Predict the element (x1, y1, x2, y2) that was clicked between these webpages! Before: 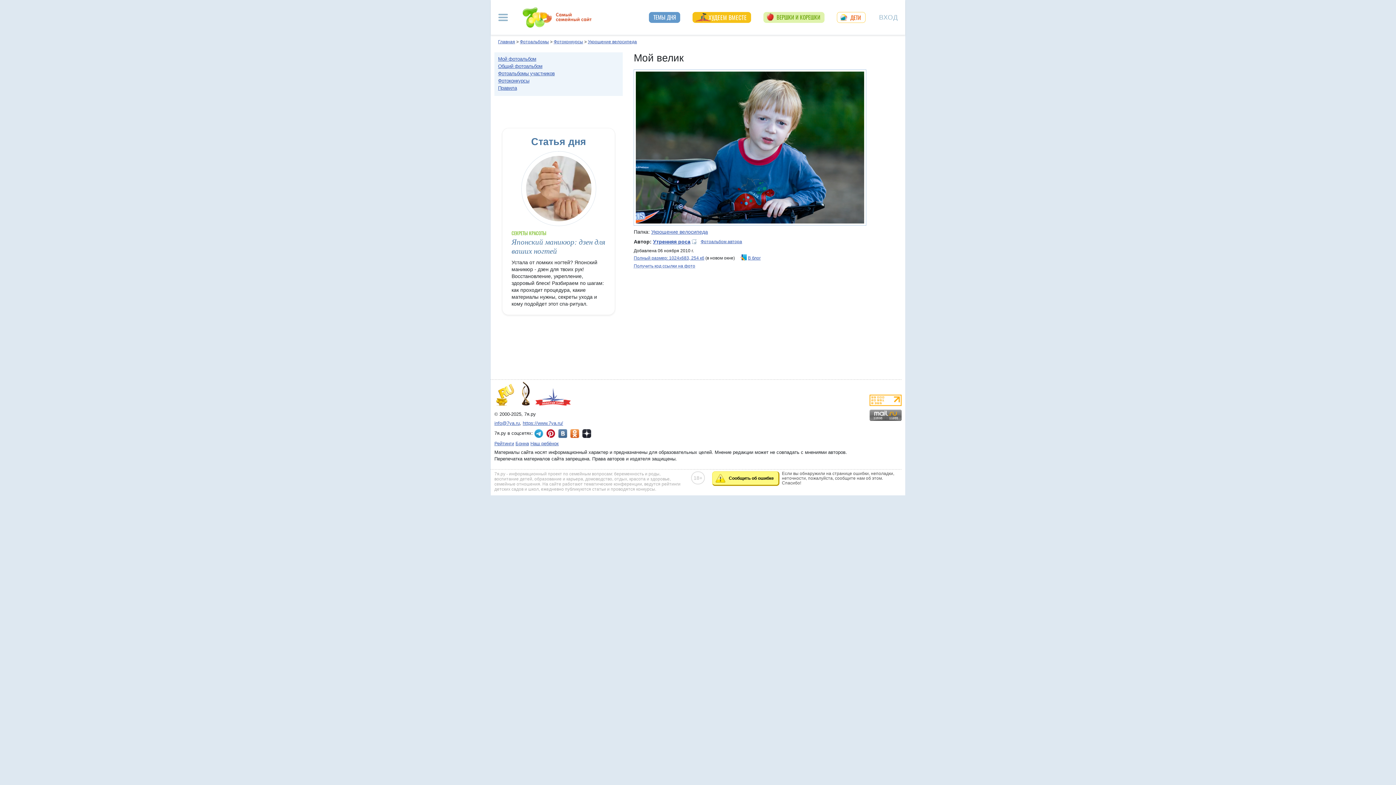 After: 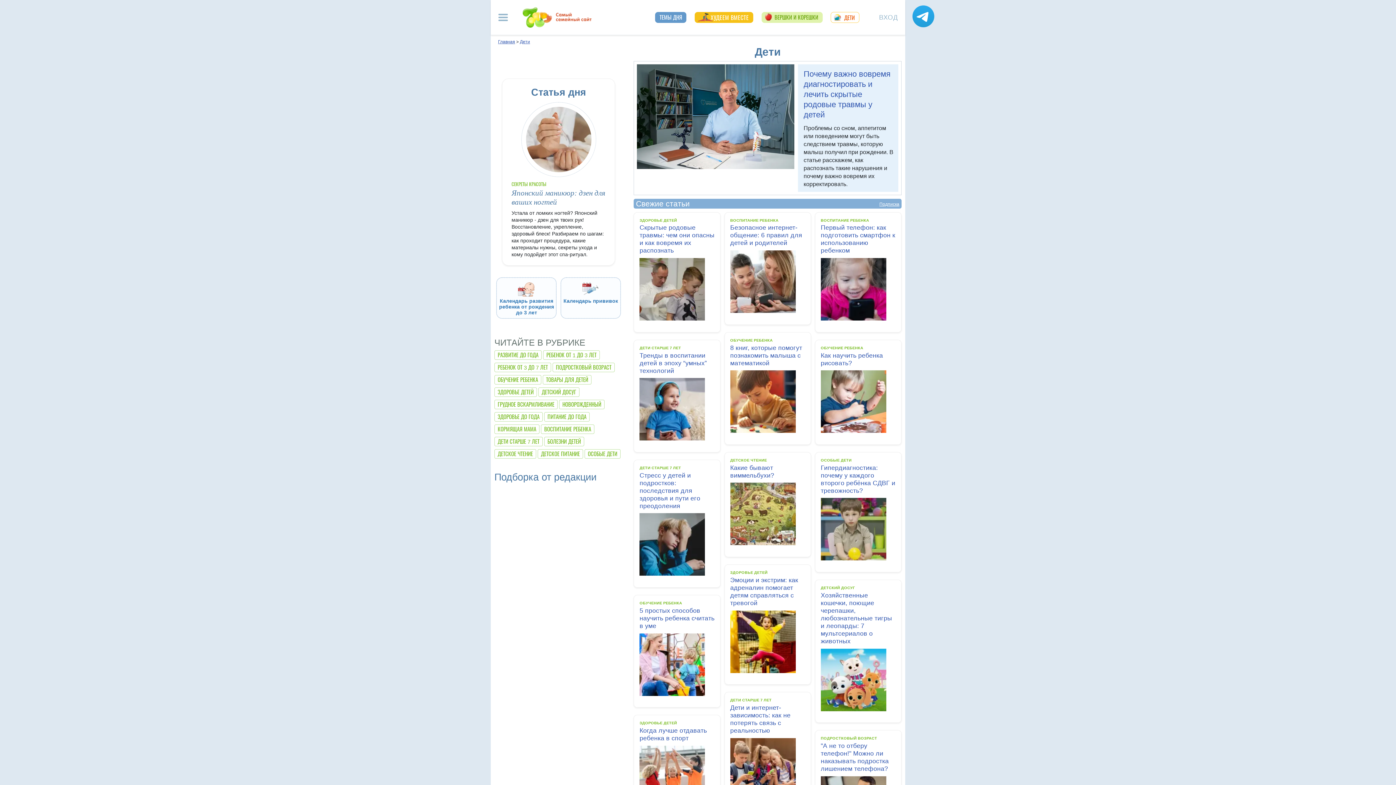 Action: bbox: (837, 12, 865, 22) label: ДЕТИ